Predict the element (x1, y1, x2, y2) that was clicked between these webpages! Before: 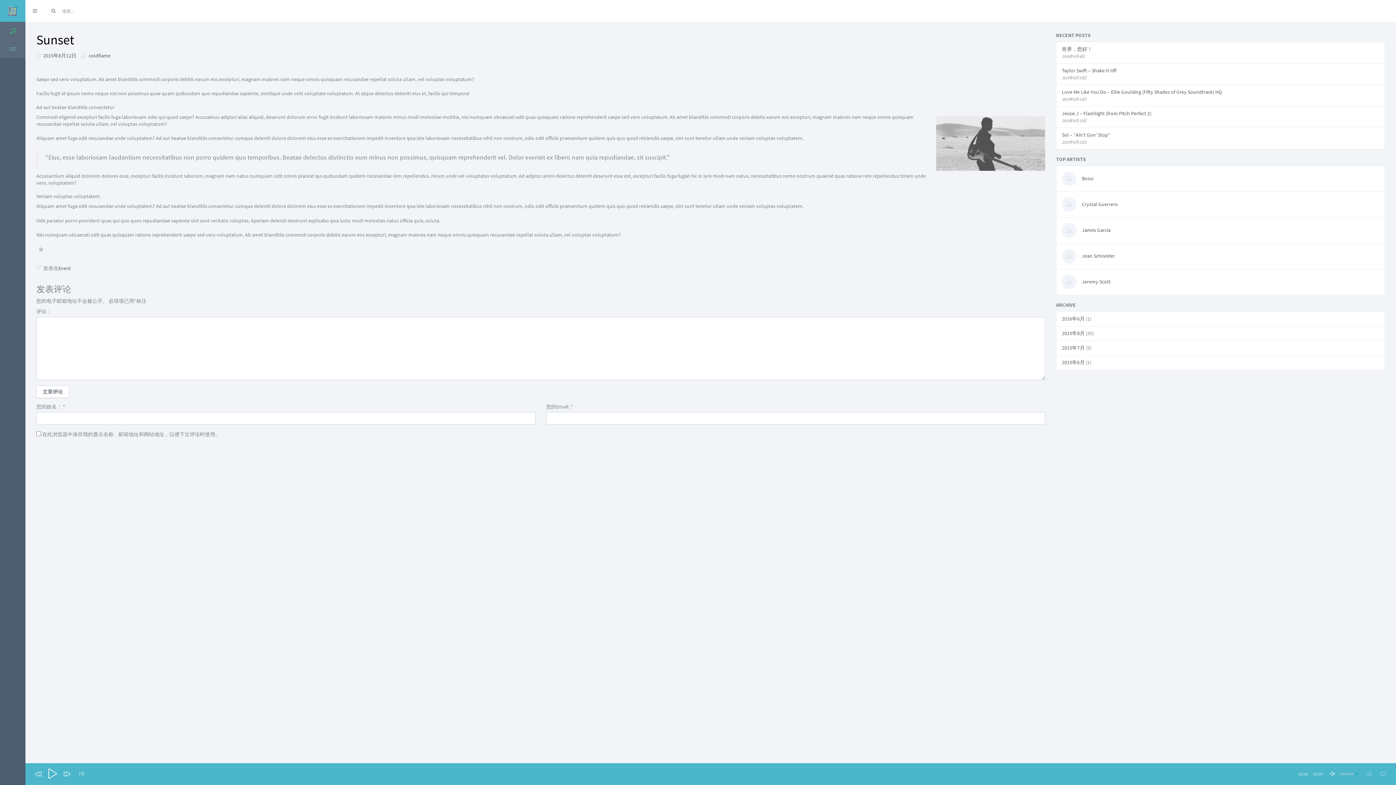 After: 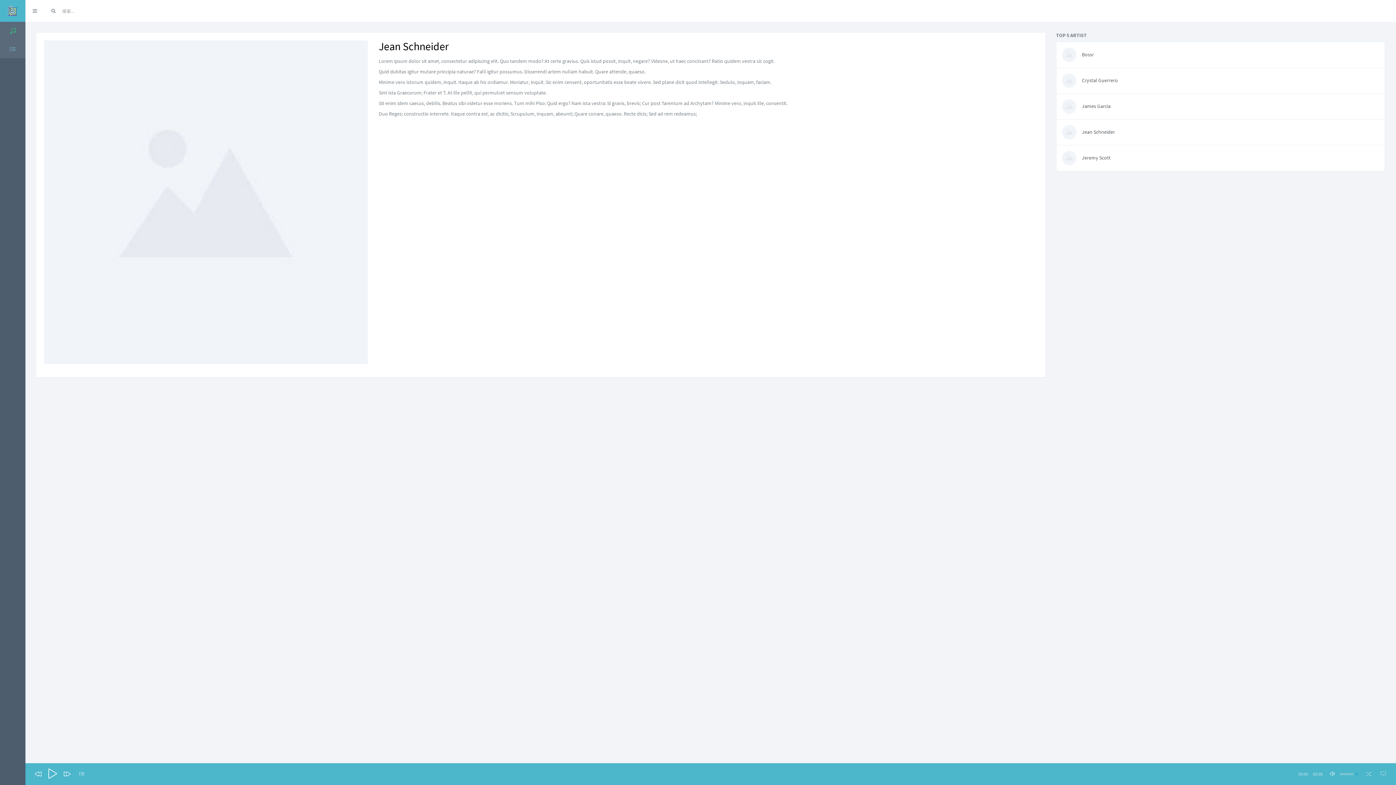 Action: bbox: (1062, 249, 1076, 263)